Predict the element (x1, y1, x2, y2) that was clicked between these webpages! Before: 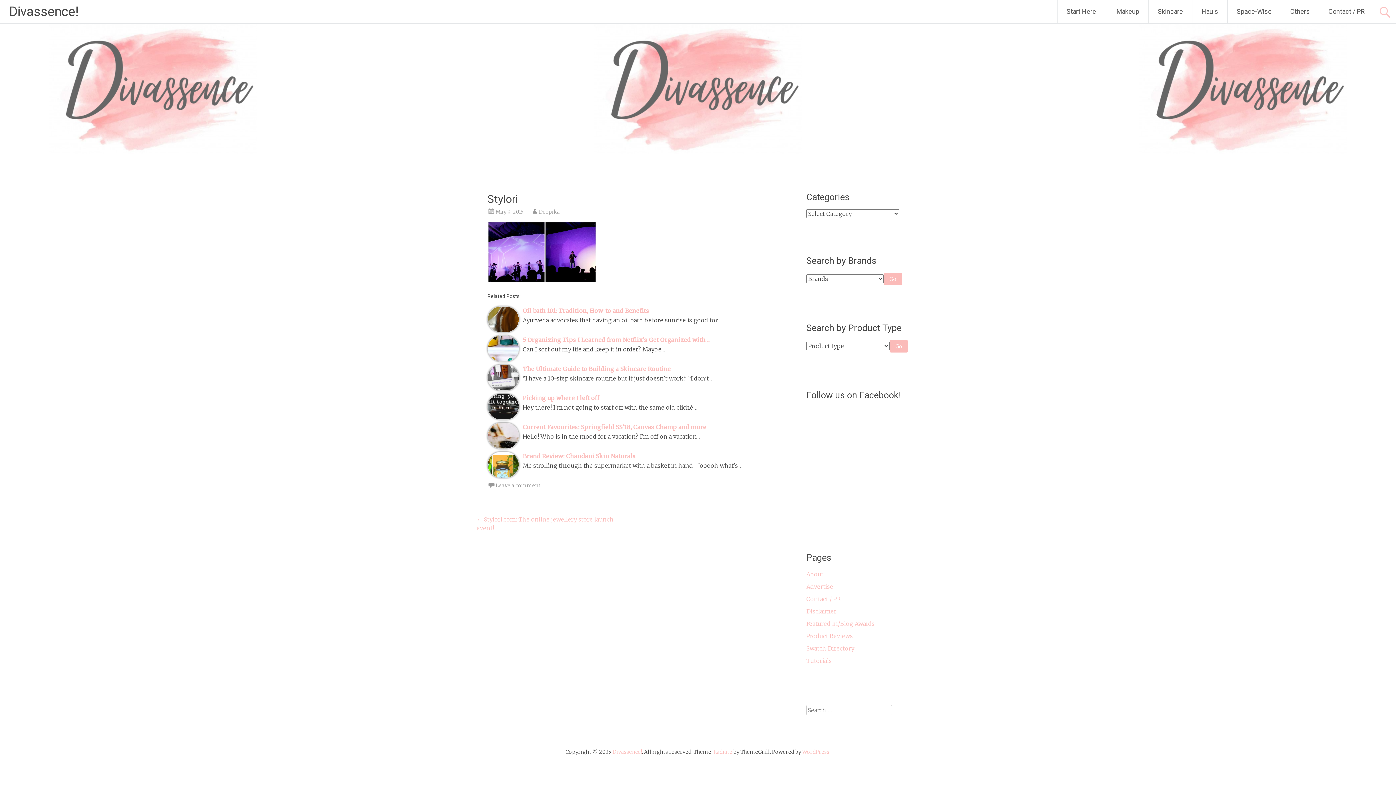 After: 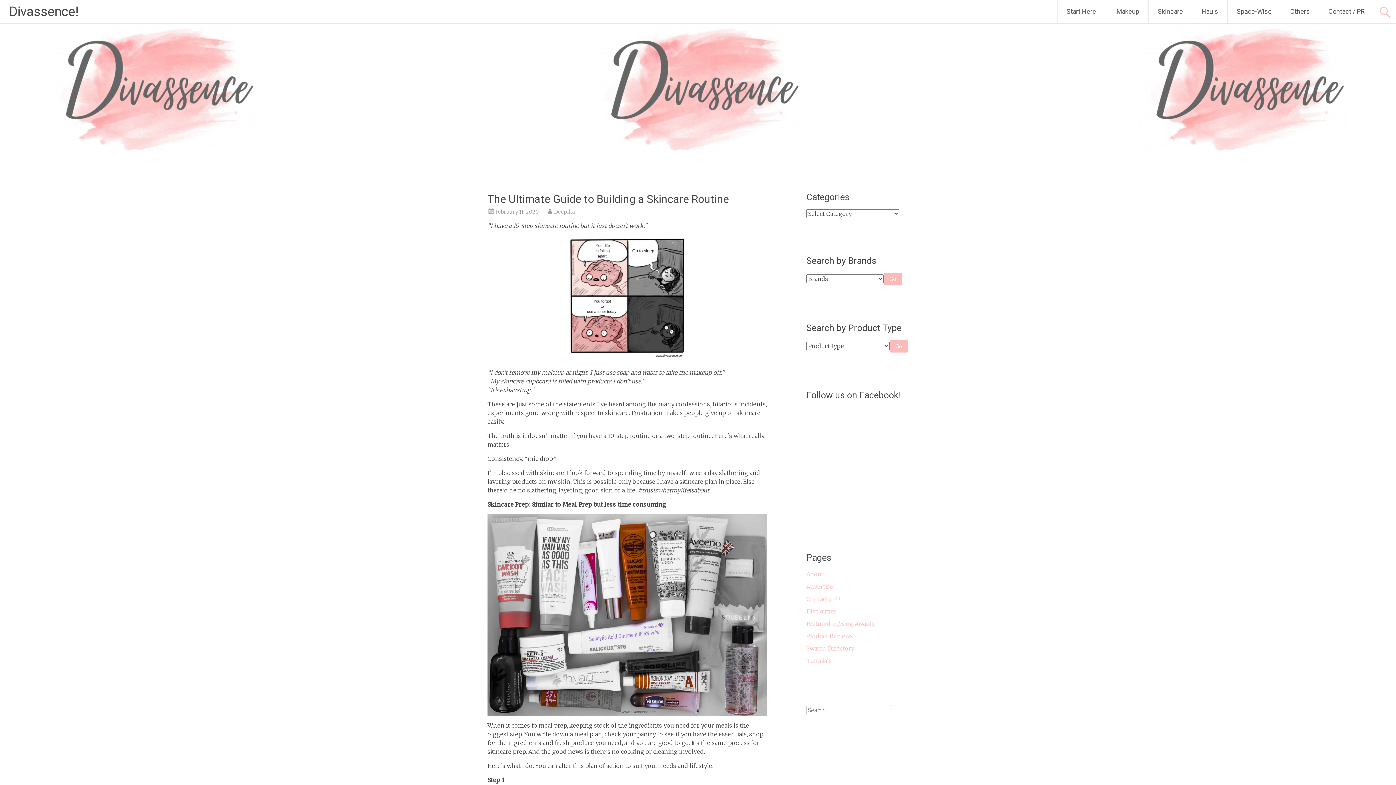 Action: label: The Ultimate Guide to Building a Skincare Routine bbox: (522, 365, 670, 372)